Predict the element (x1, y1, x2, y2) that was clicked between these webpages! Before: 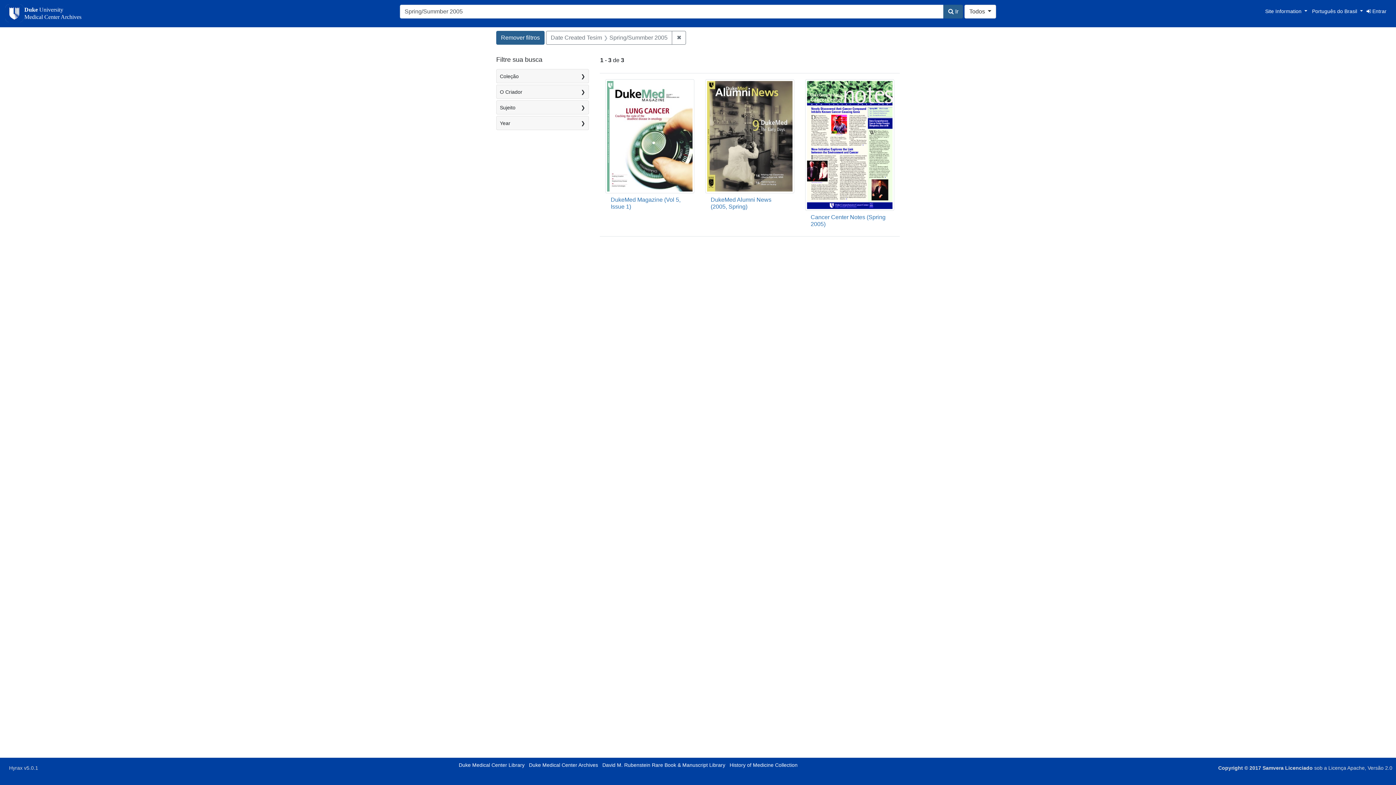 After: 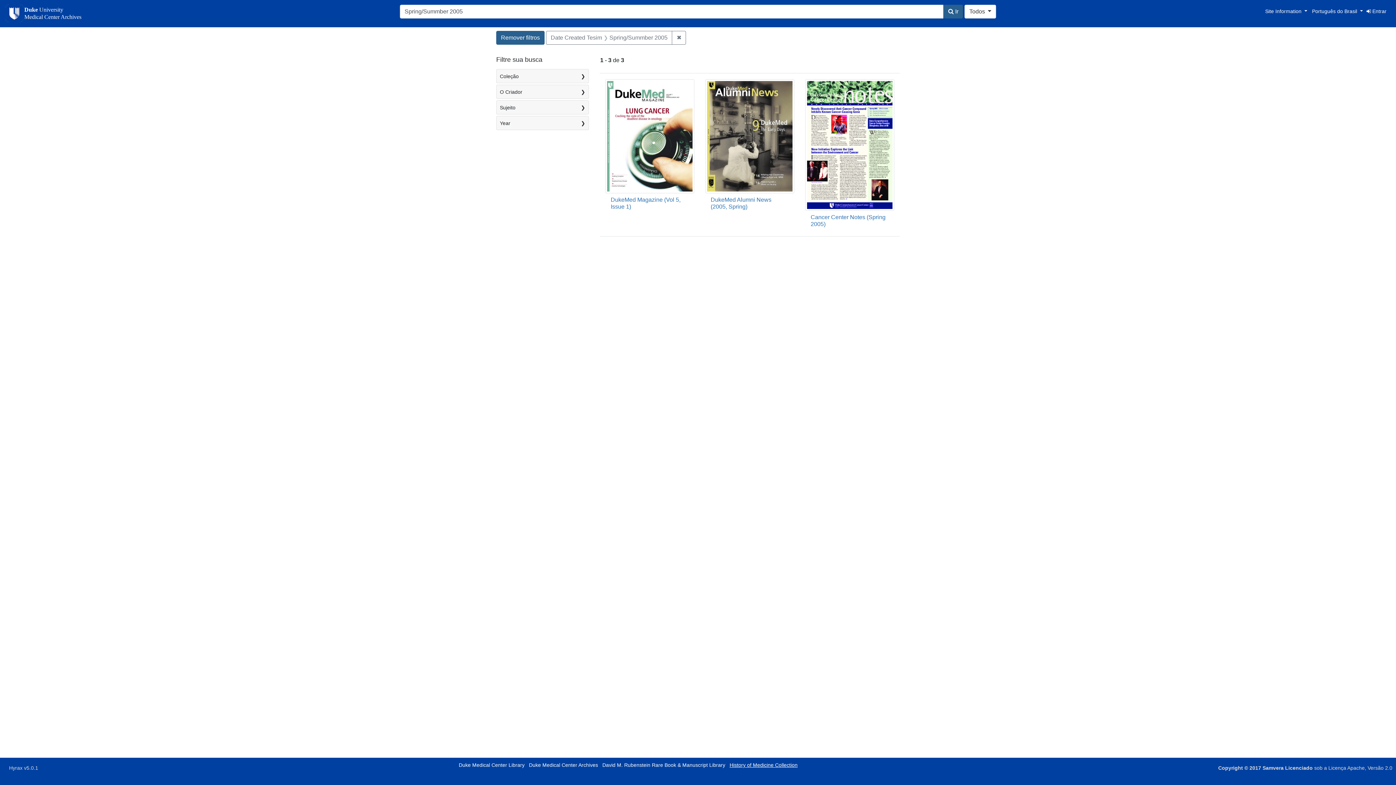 Action: label: History of Medicine Collection bbox: (729, 762, 797, 768)